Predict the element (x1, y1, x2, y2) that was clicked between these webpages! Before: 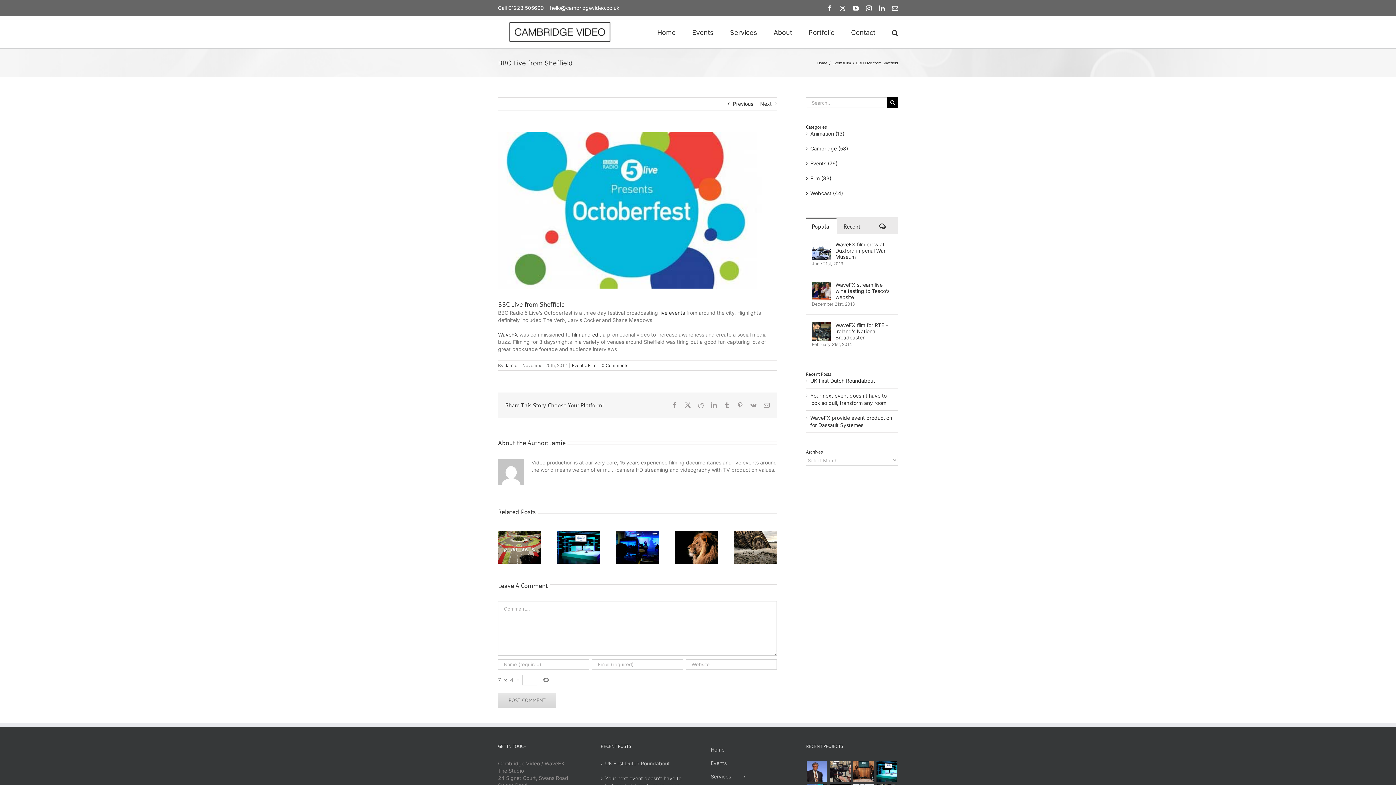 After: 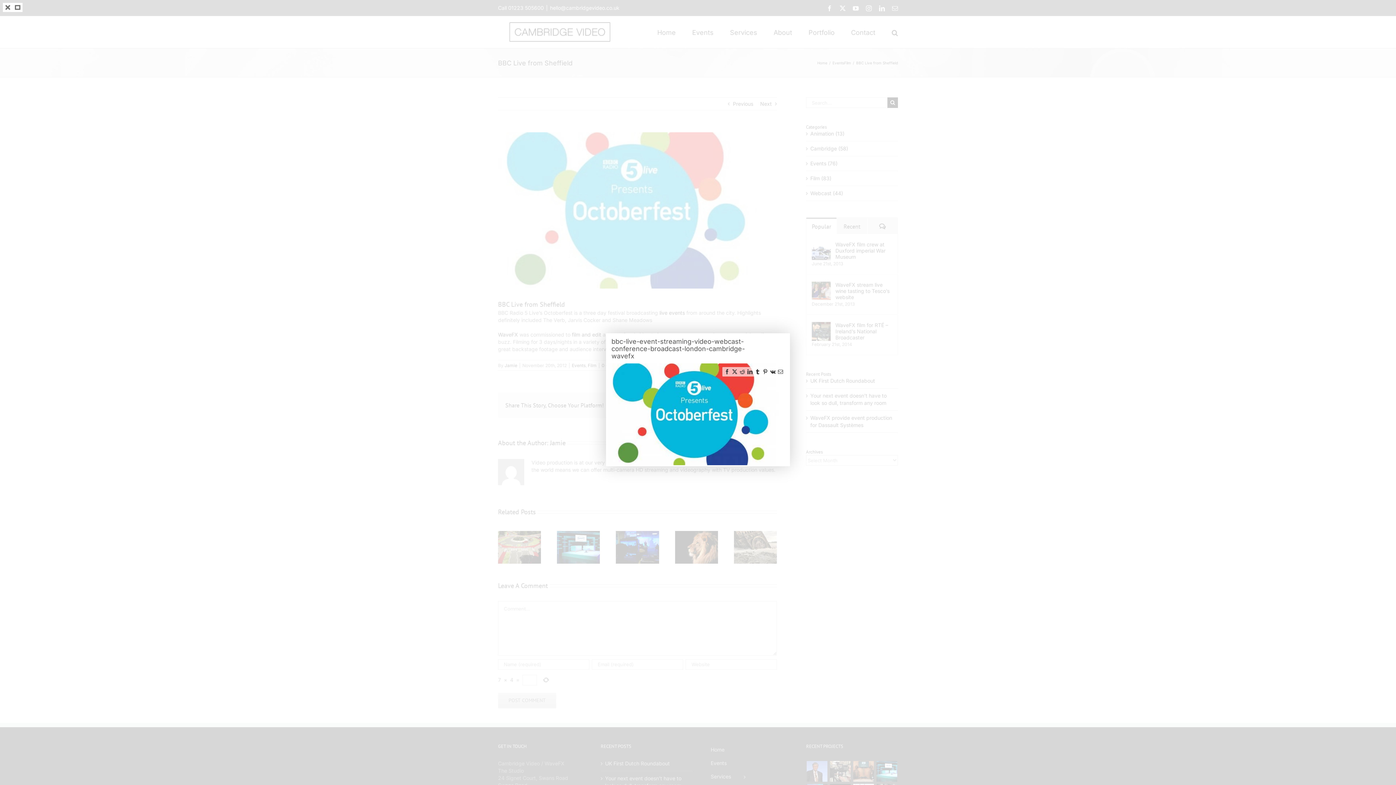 Action: bbox: (498, 132, 777, 288) label: bbc-live-event-streaming-video-webcast-conference-broadcast-london-cambridge-wavefx